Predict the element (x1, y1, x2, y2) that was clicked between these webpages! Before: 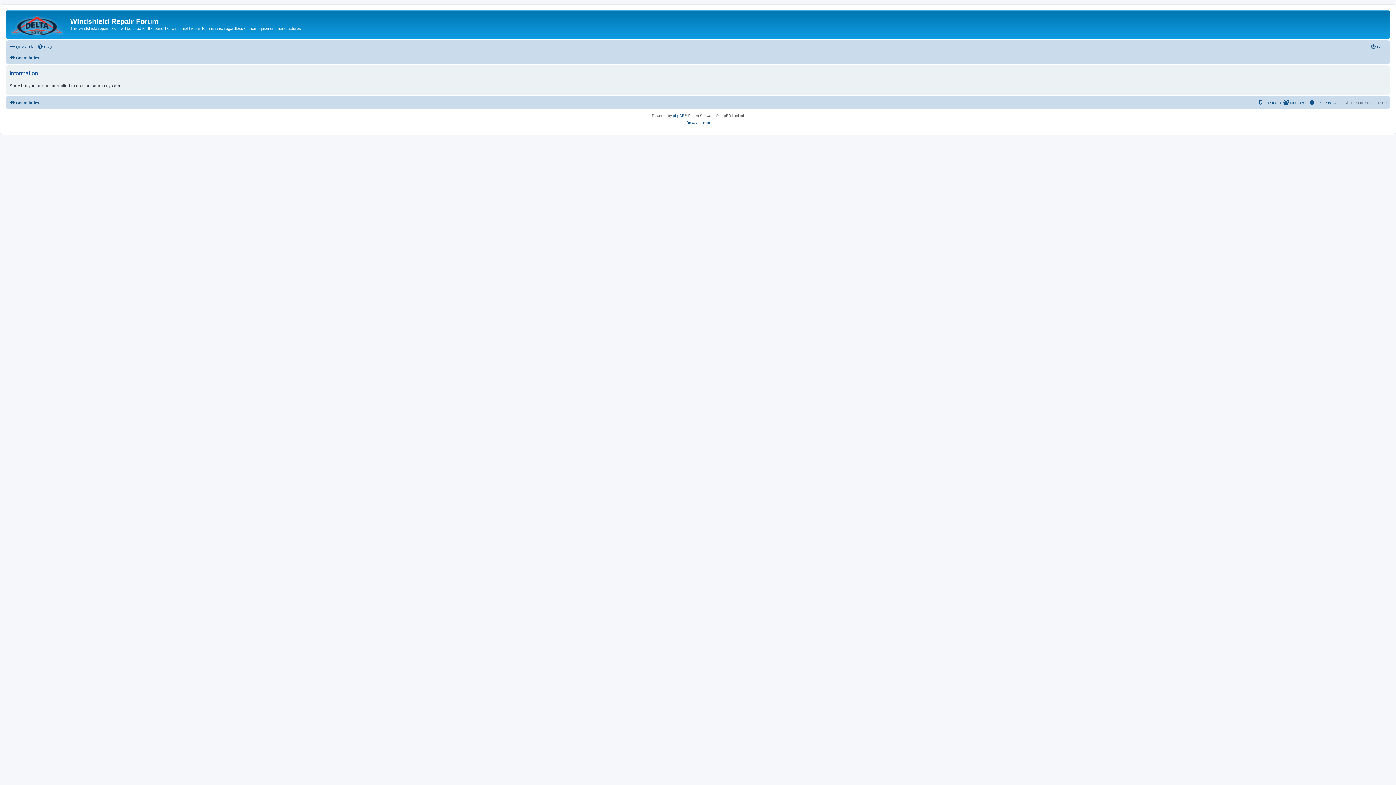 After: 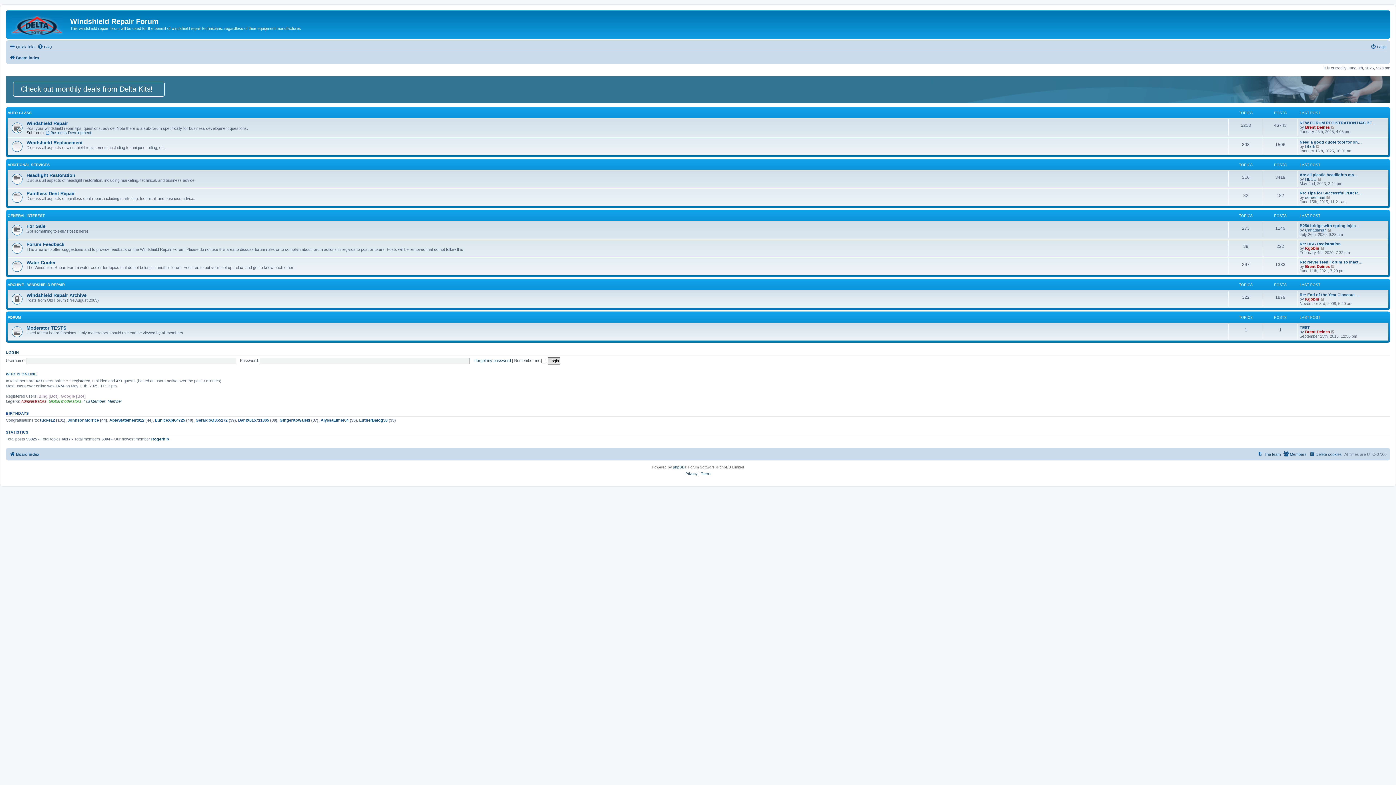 Action: label: Board index bbox: (9, 53, 39, 62)